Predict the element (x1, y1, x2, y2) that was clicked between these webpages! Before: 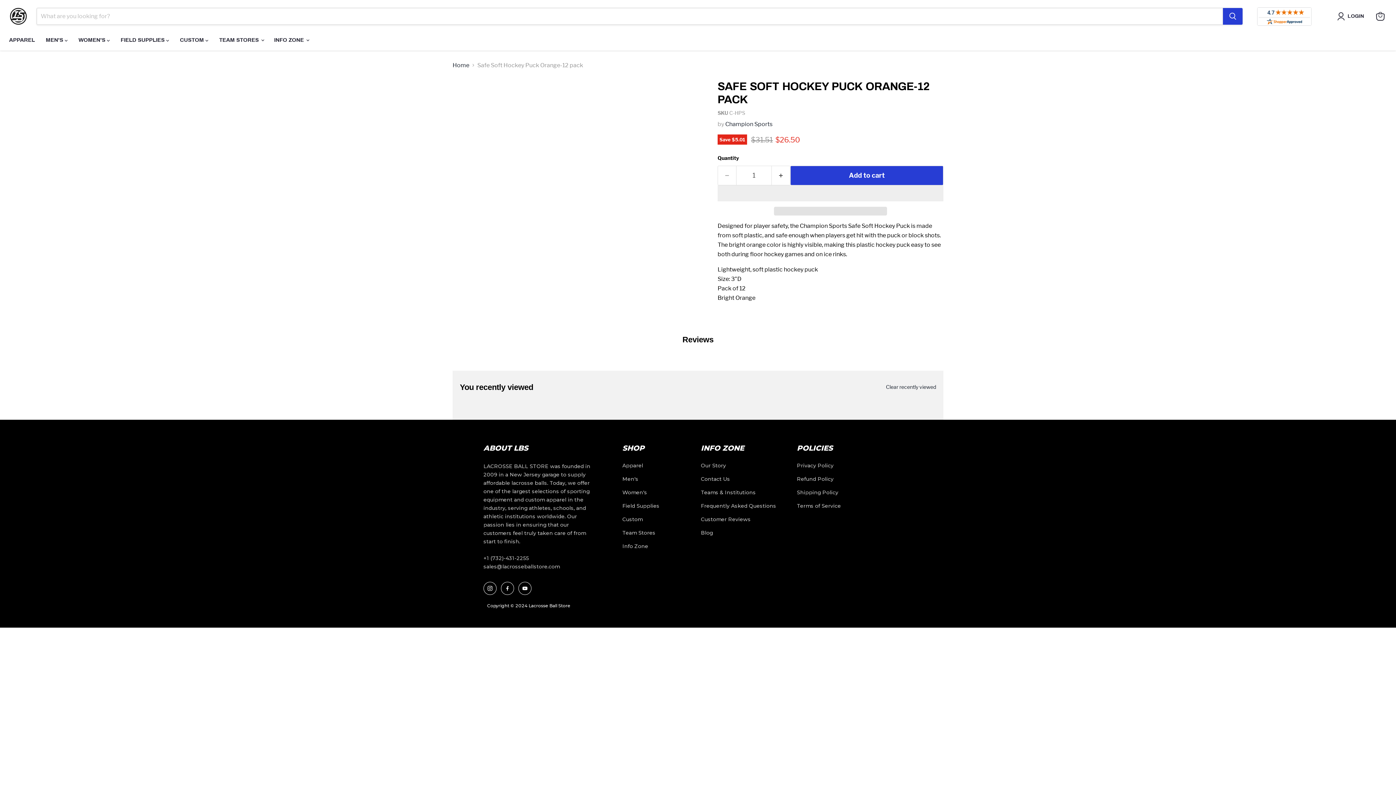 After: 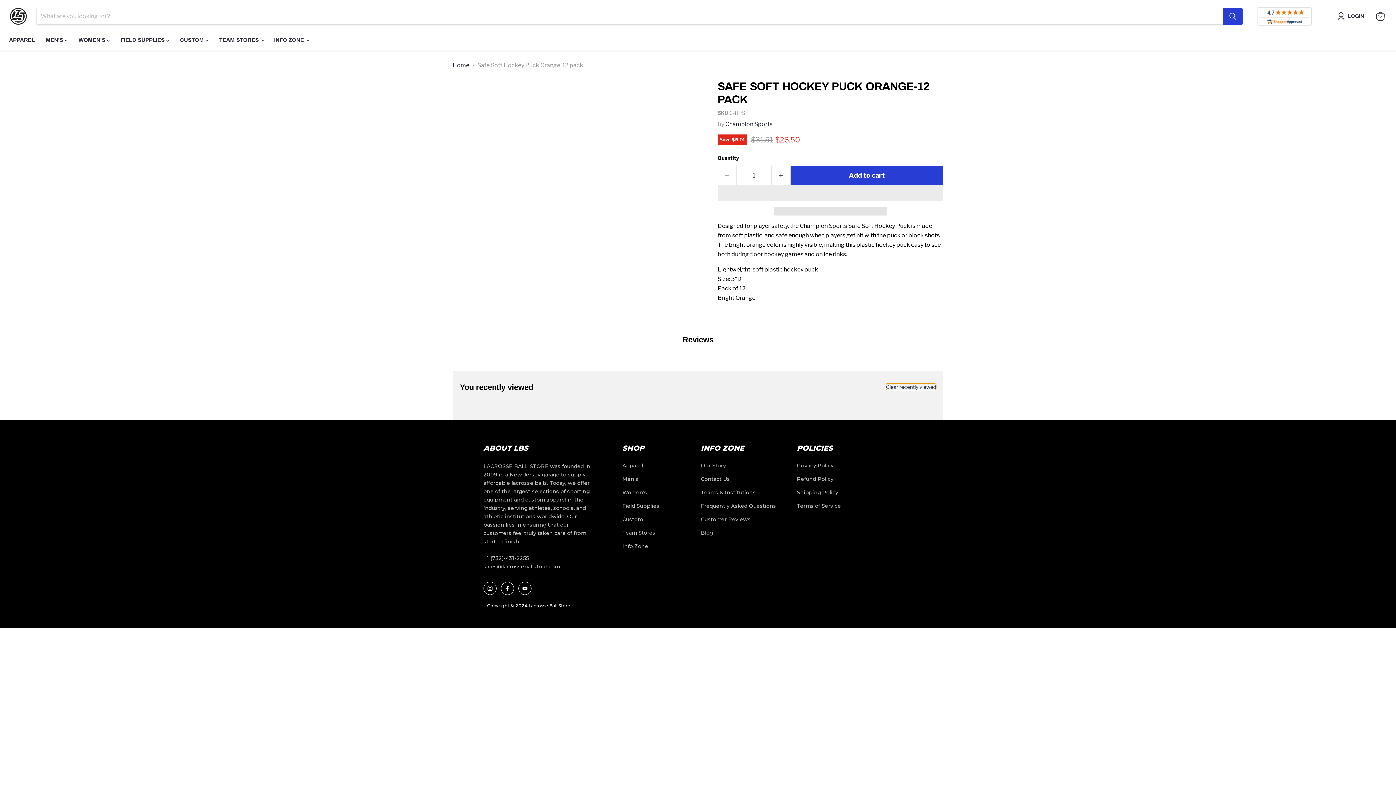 Action: label: Clear recently viewed bbox: (886, 384, 936, 390)